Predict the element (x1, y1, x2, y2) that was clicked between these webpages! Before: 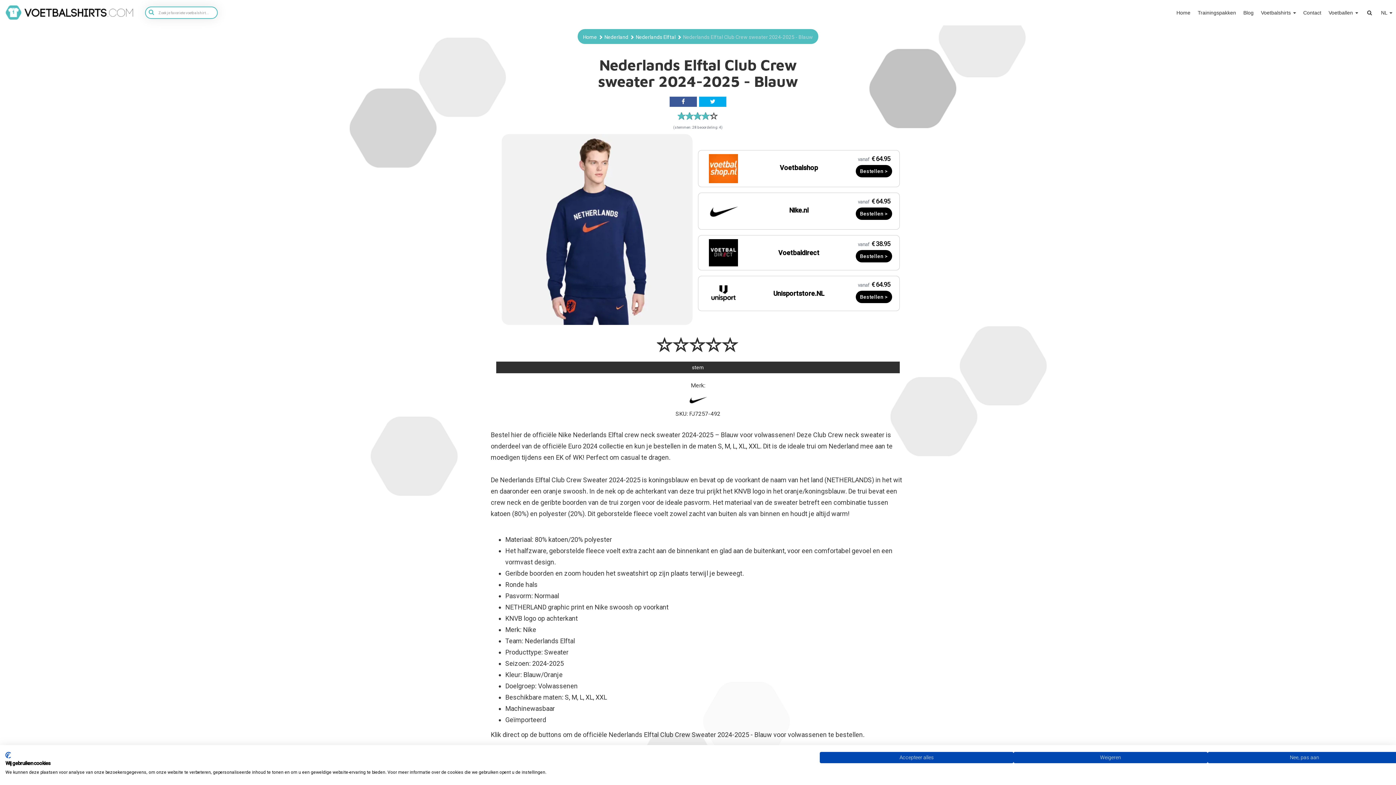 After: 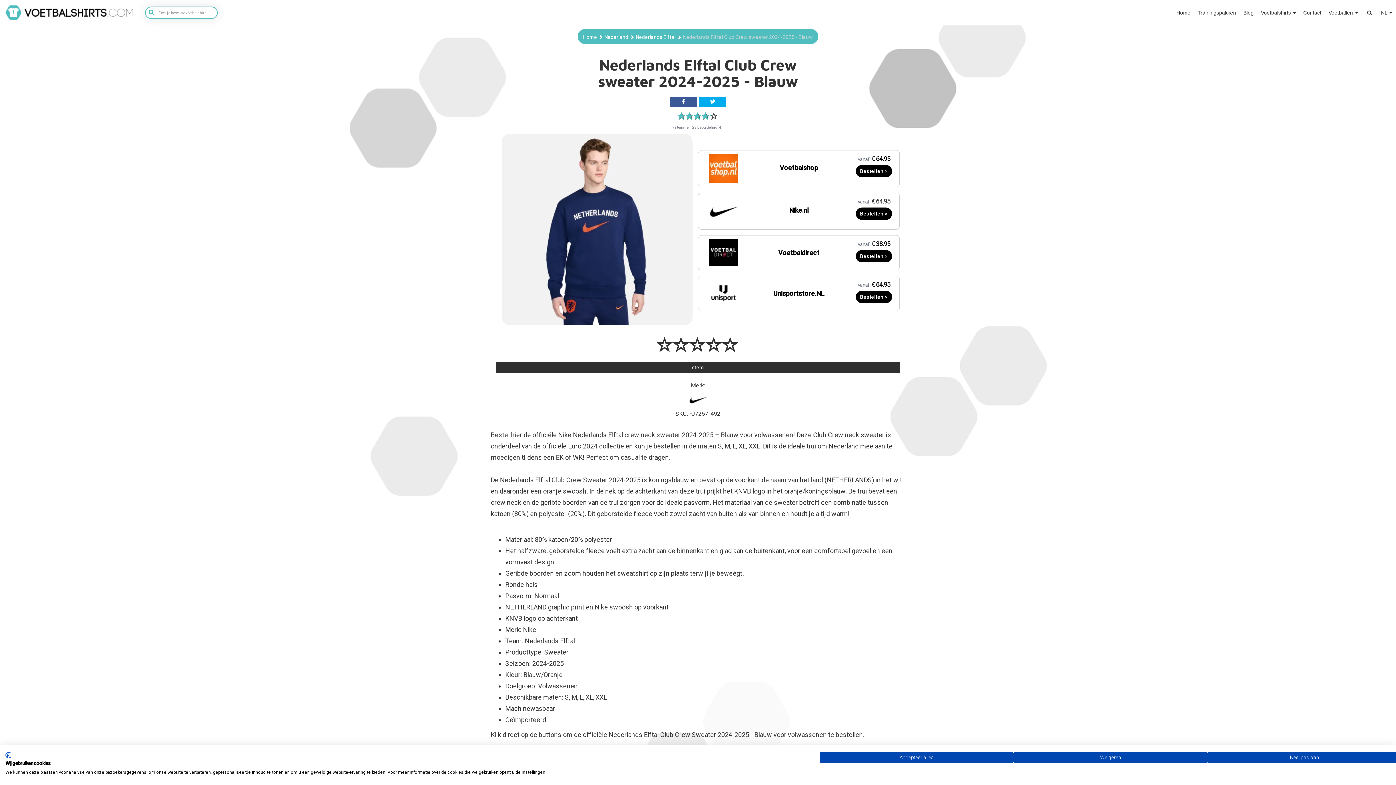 Action: label: Nike.nl

vanaf € 64.95
Bestellen > bbox: (698, 192, 900, 229)